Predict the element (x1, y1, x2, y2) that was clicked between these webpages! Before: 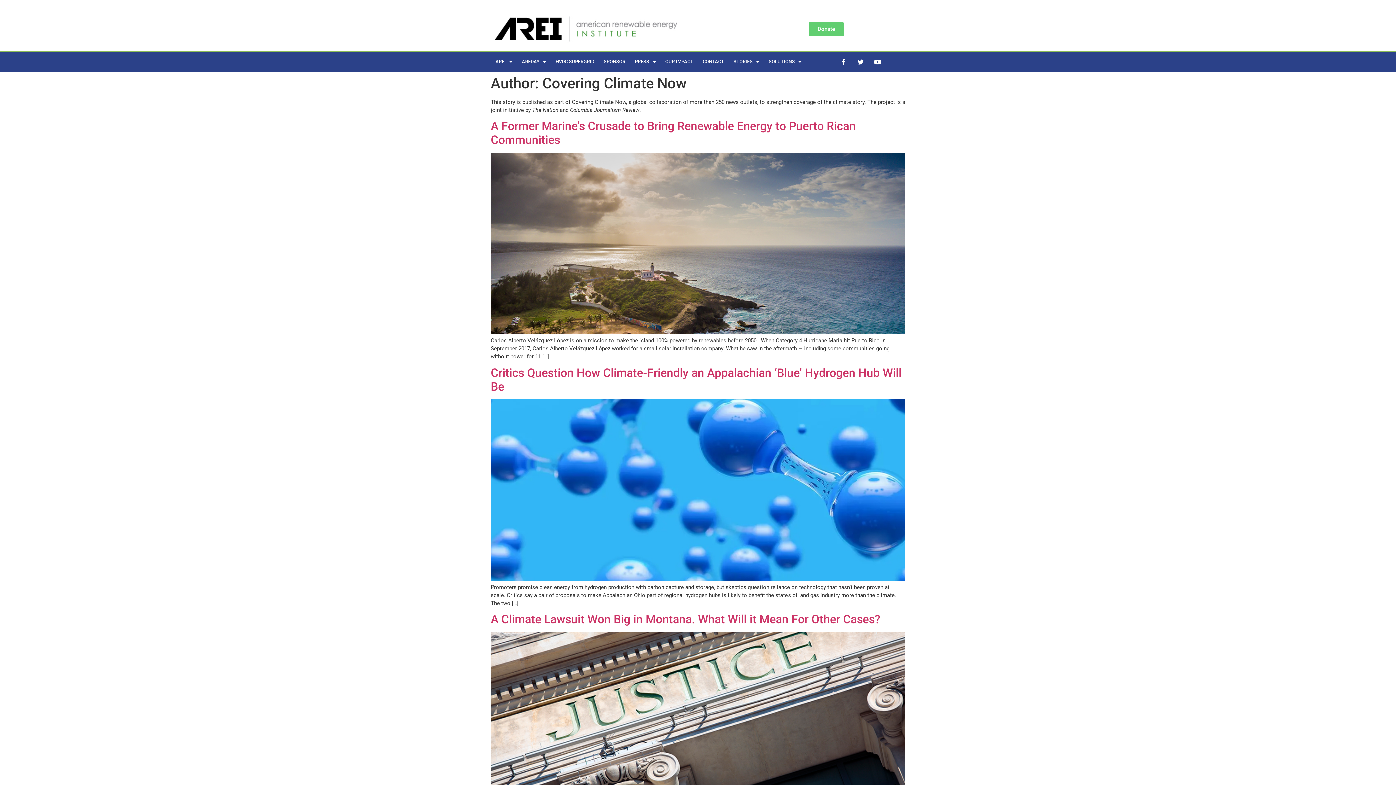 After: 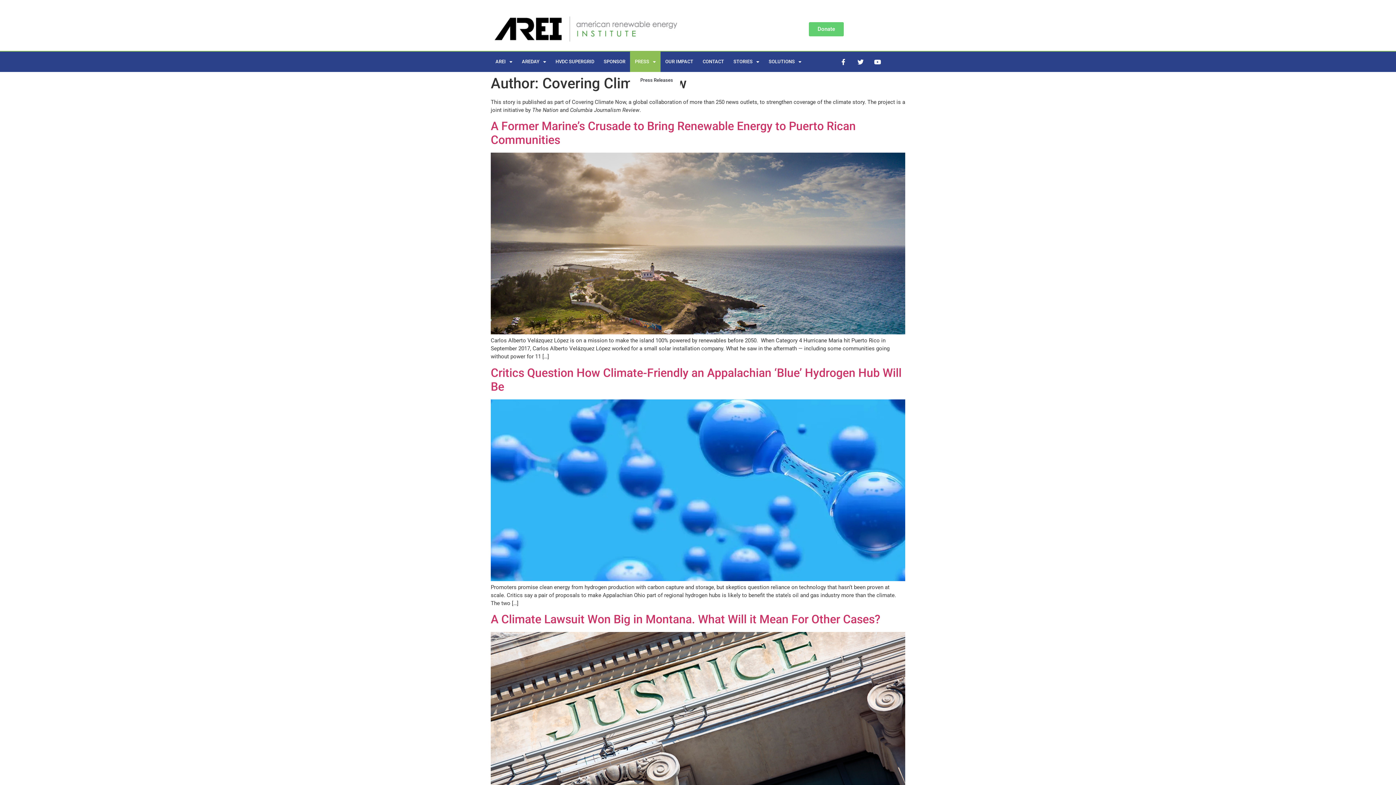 Action: bbox: (630, 51, 660, 72) label: PRESS